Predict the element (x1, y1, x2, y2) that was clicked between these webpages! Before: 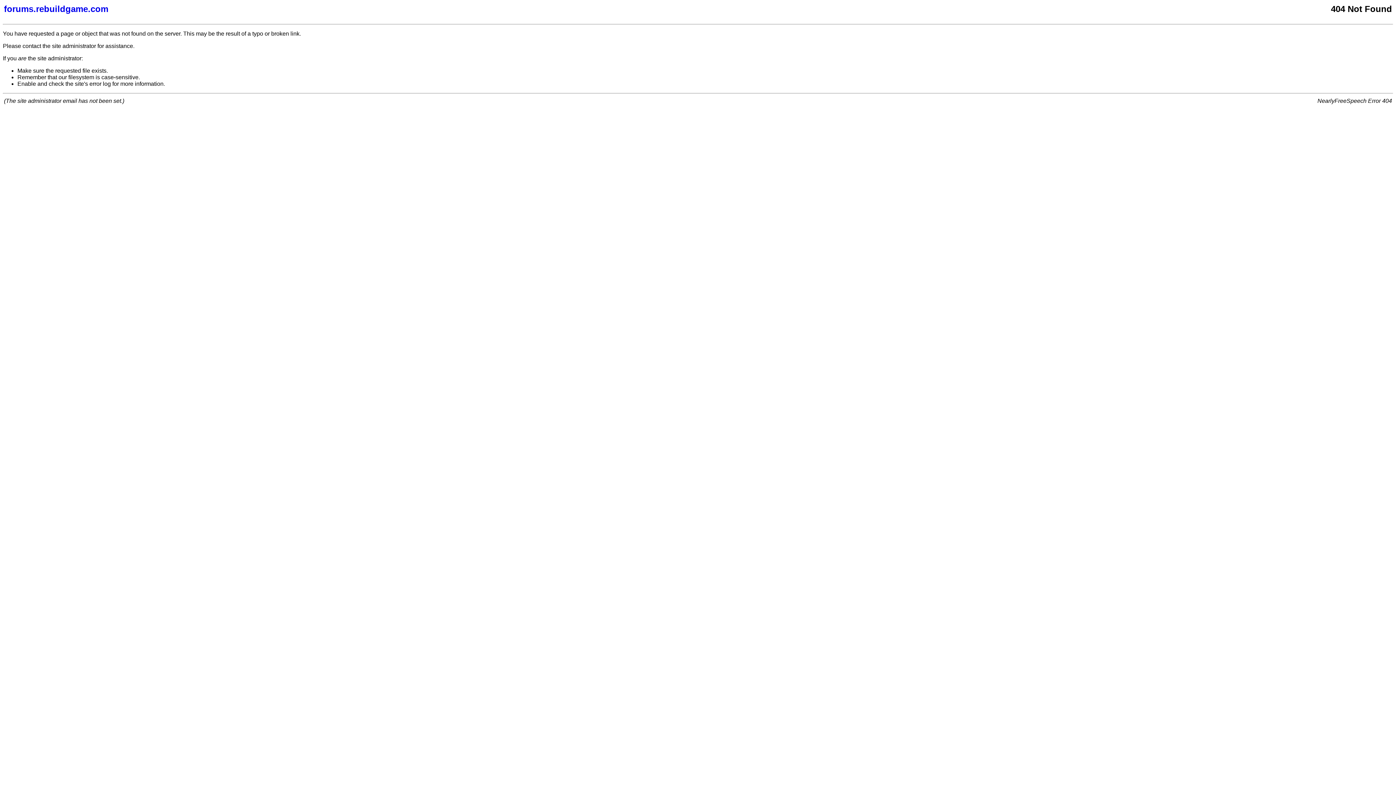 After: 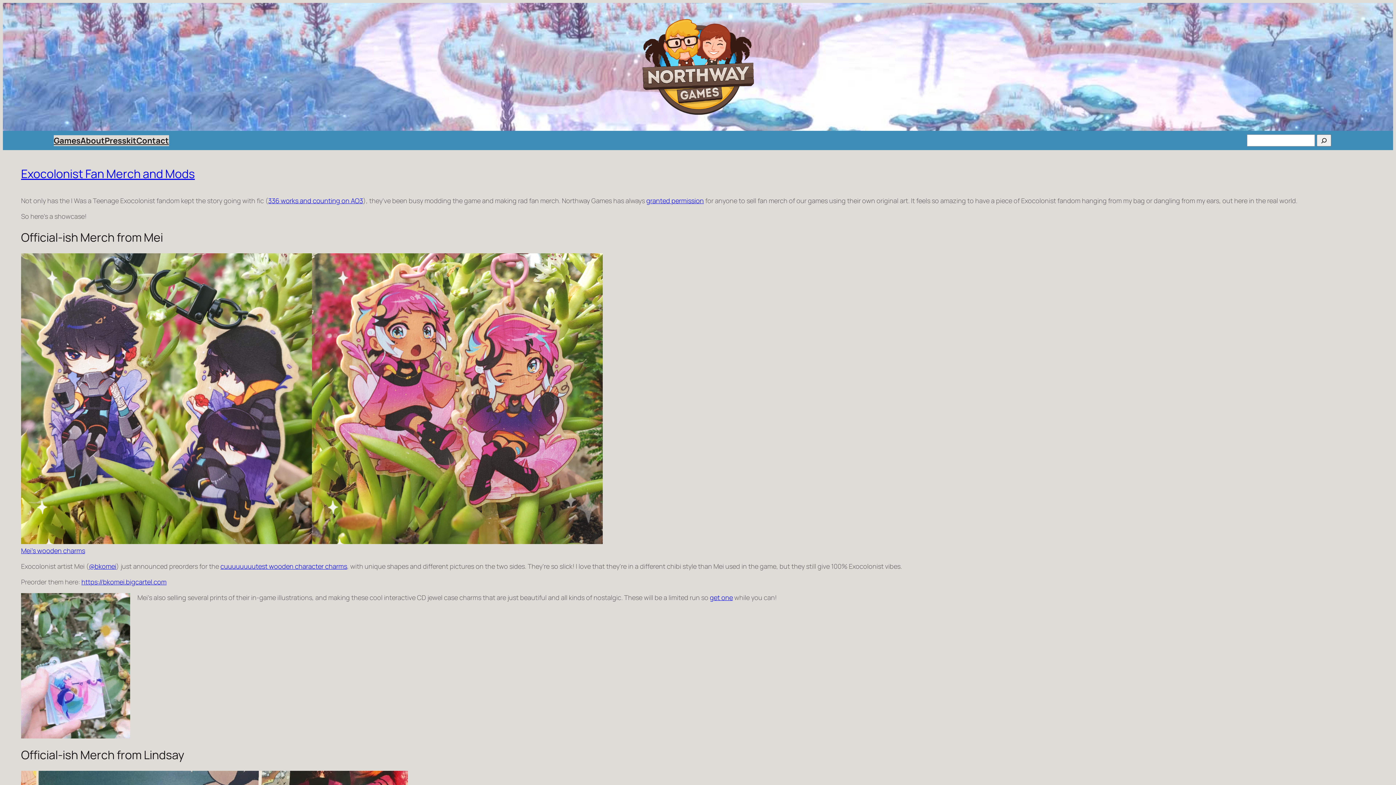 Action: bbox: (4, 4, 877, 14) label: forums.rebuildgame.com